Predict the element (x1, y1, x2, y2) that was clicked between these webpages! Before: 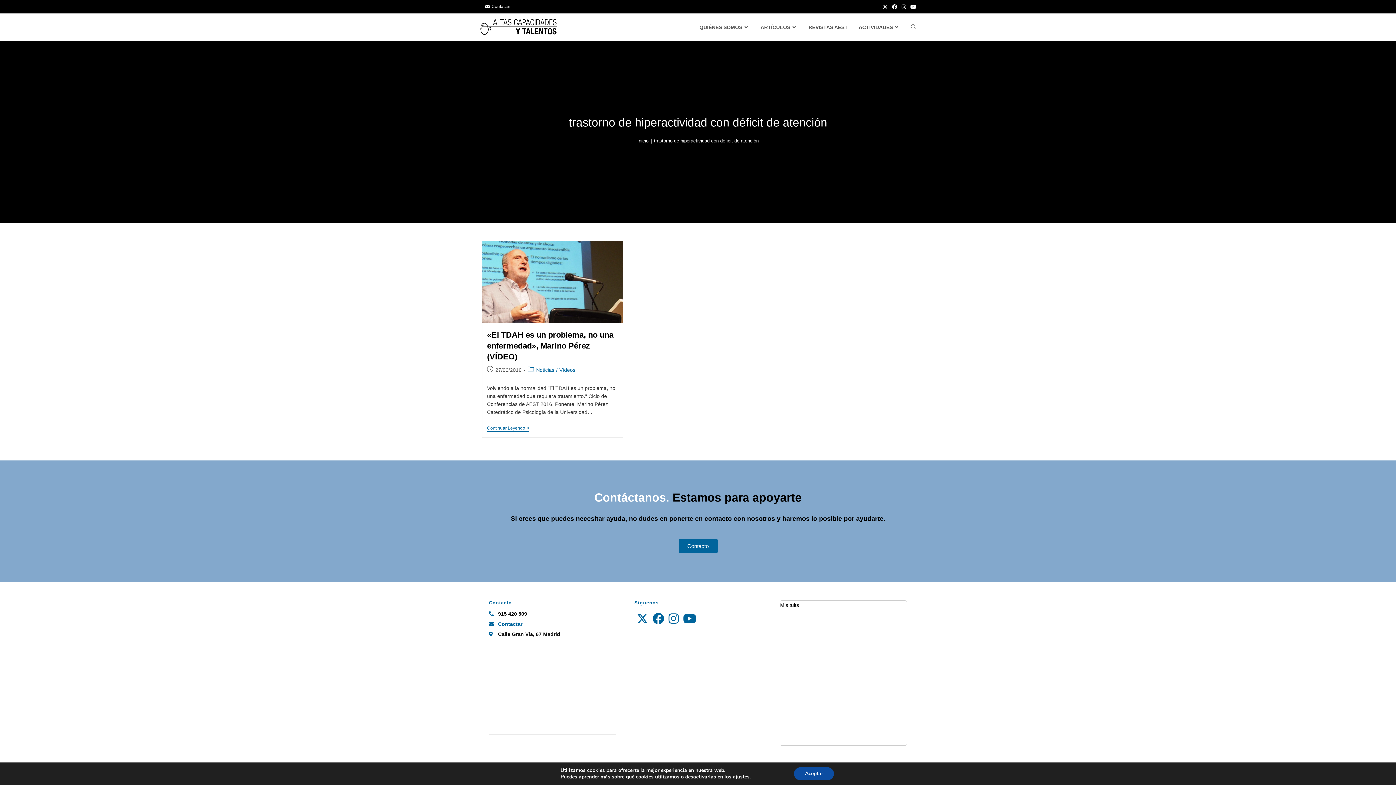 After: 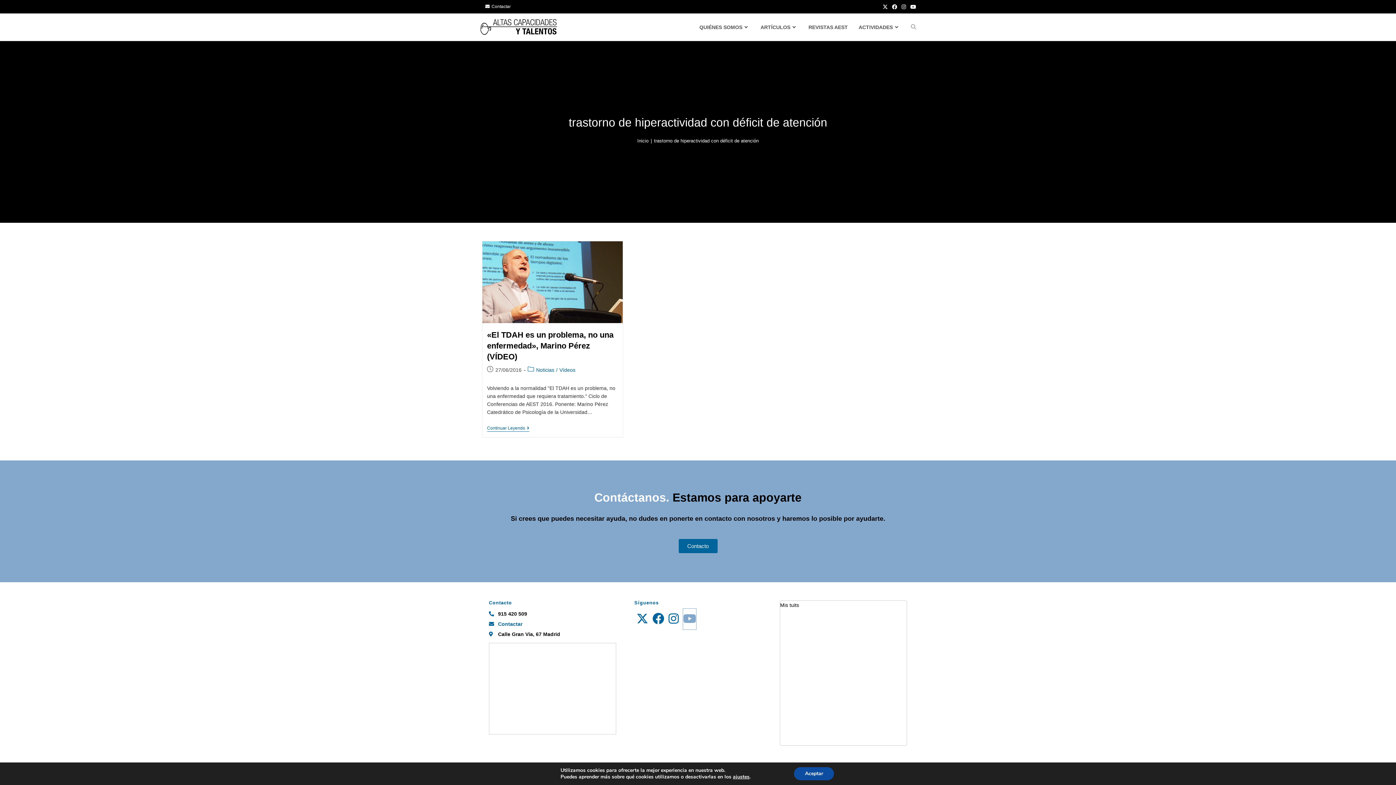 Action: bbox: (683, 608, 696, 629) label: Youtube